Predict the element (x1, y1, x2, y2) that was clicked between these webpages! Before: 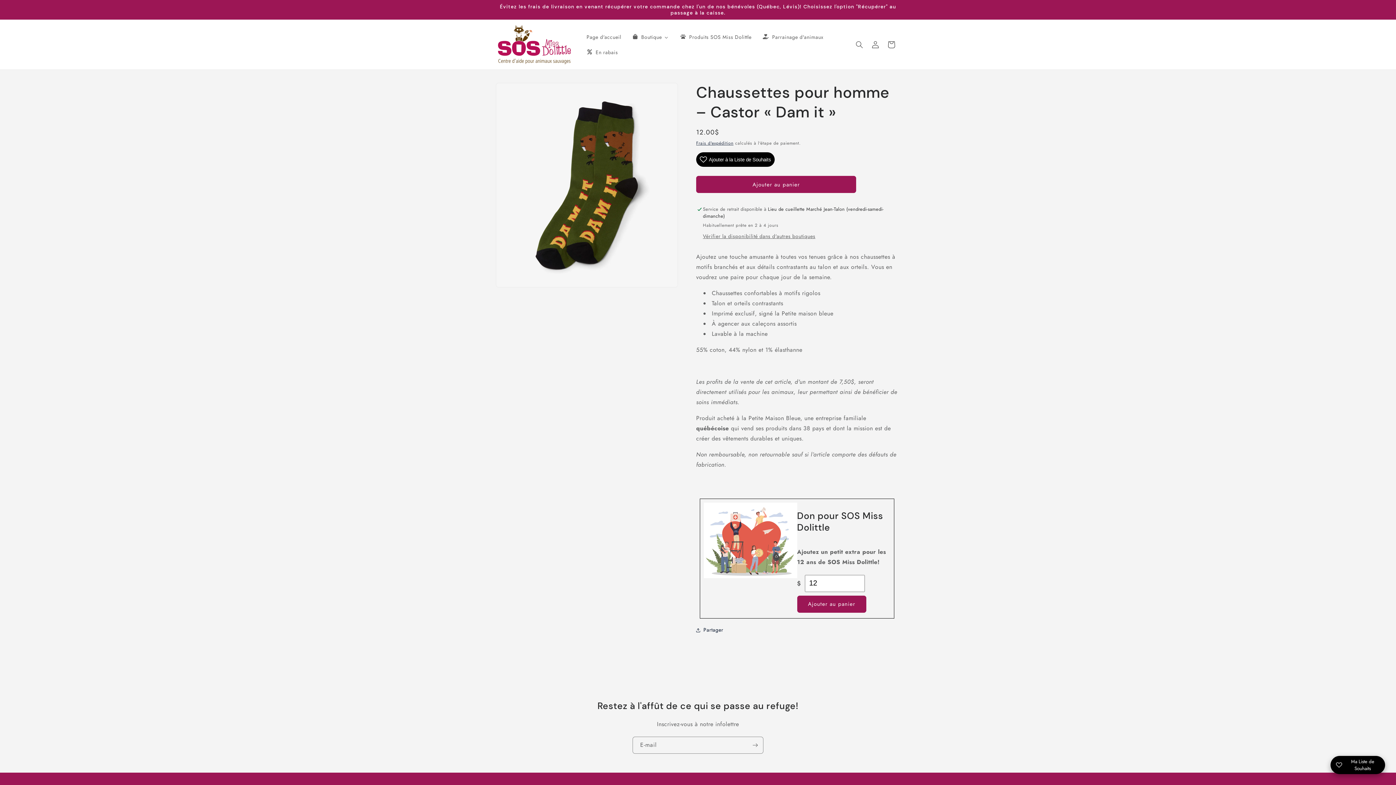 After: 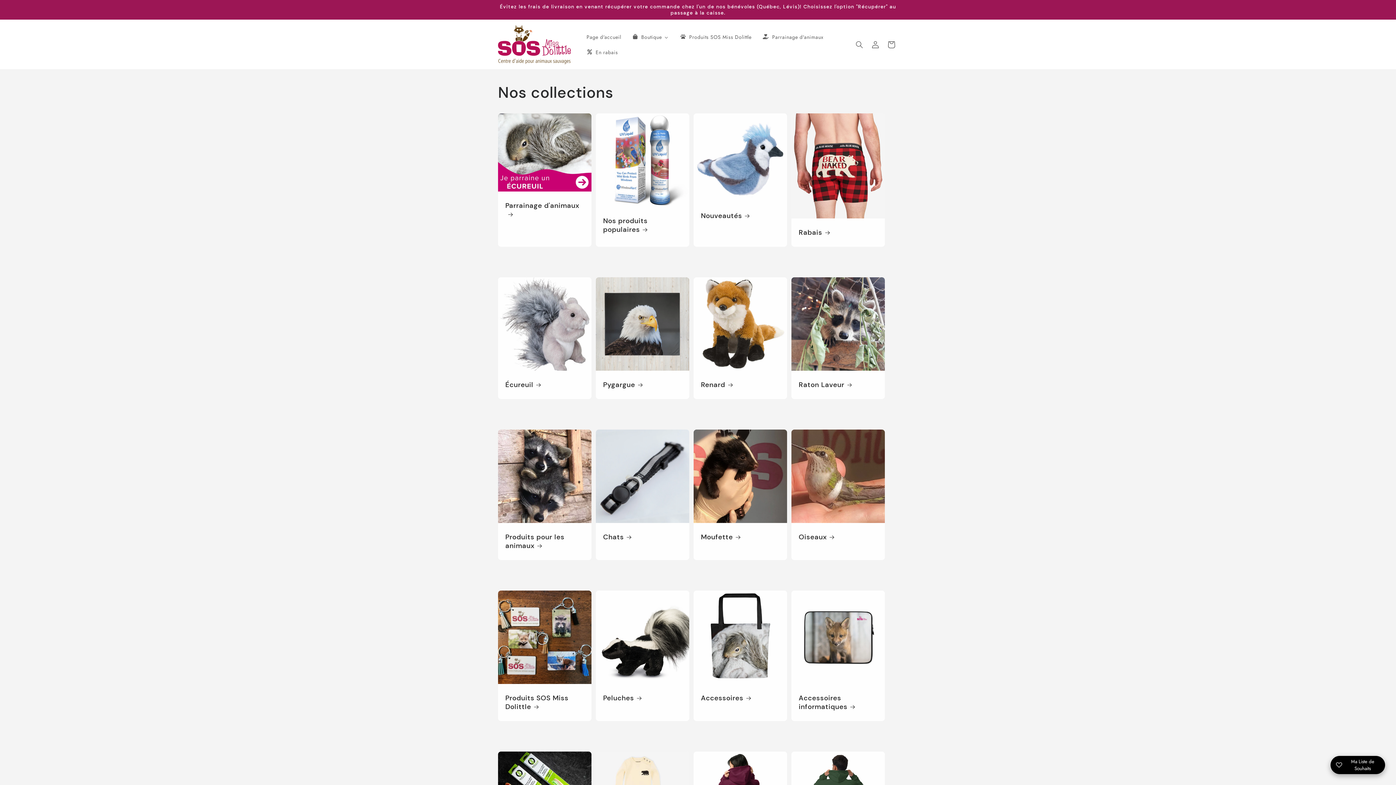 Action: bbox: (626, 29, 674, 44) label: Boutique